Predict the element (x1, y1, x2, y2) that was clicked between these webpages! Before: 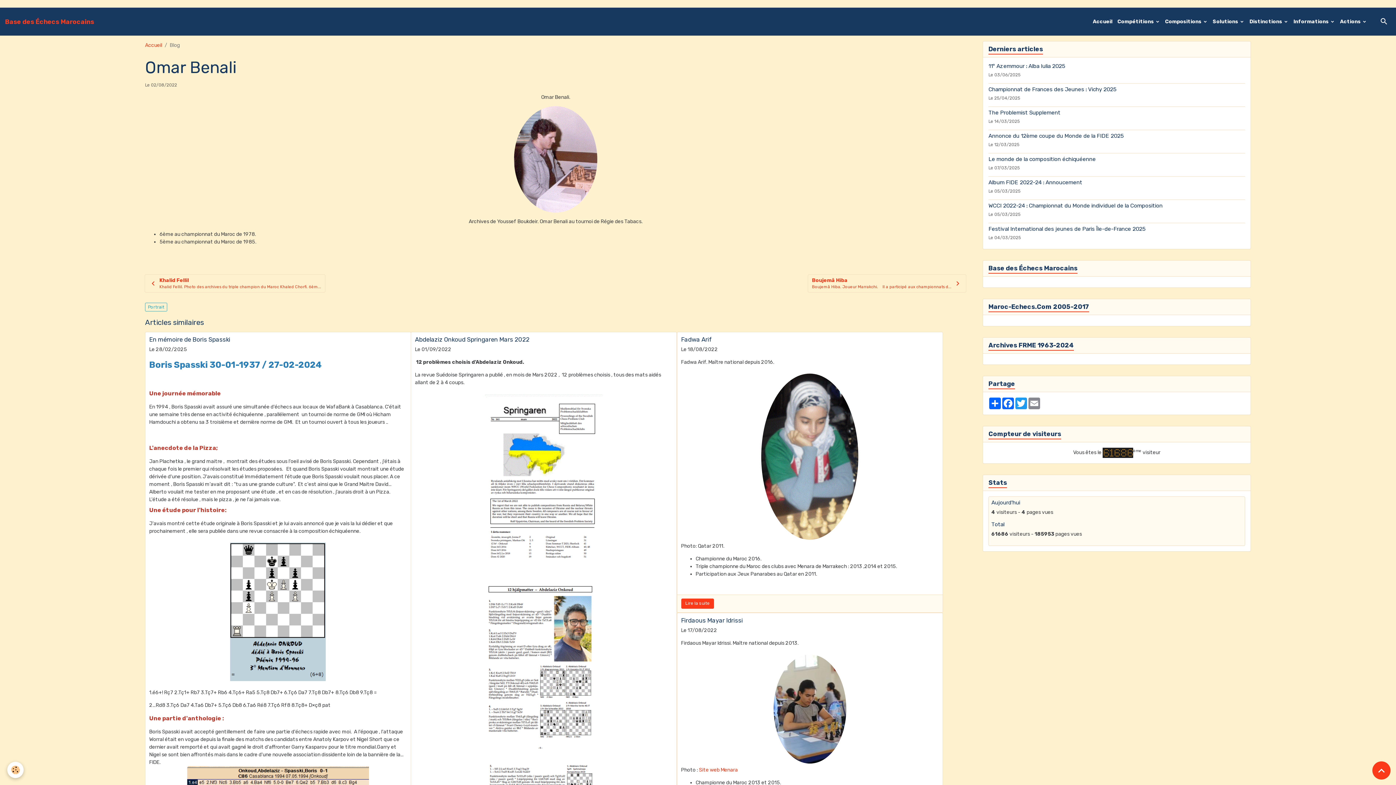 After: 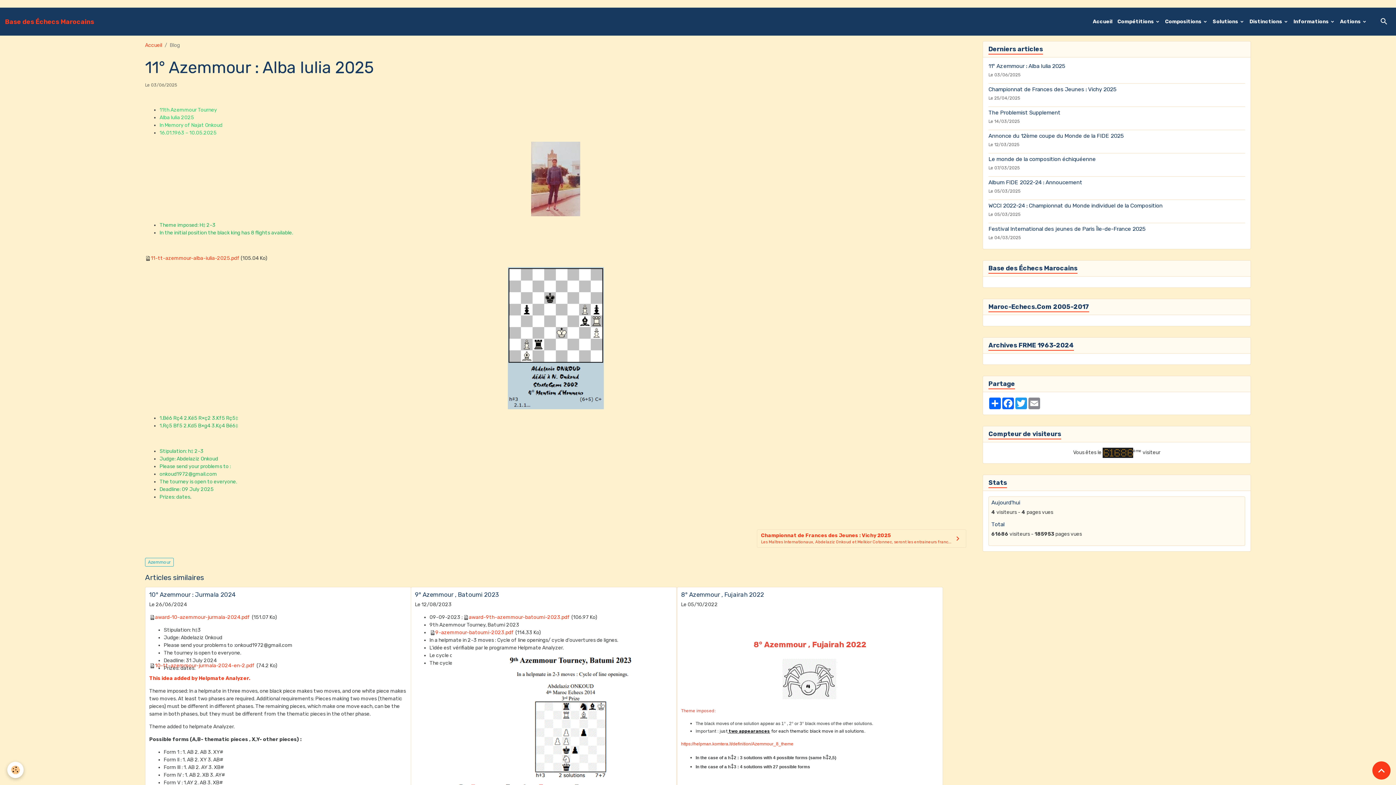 Action: label: 11° Azemmour : Alba Iulia 2025 bbox: (988, 62, 1065, 69)